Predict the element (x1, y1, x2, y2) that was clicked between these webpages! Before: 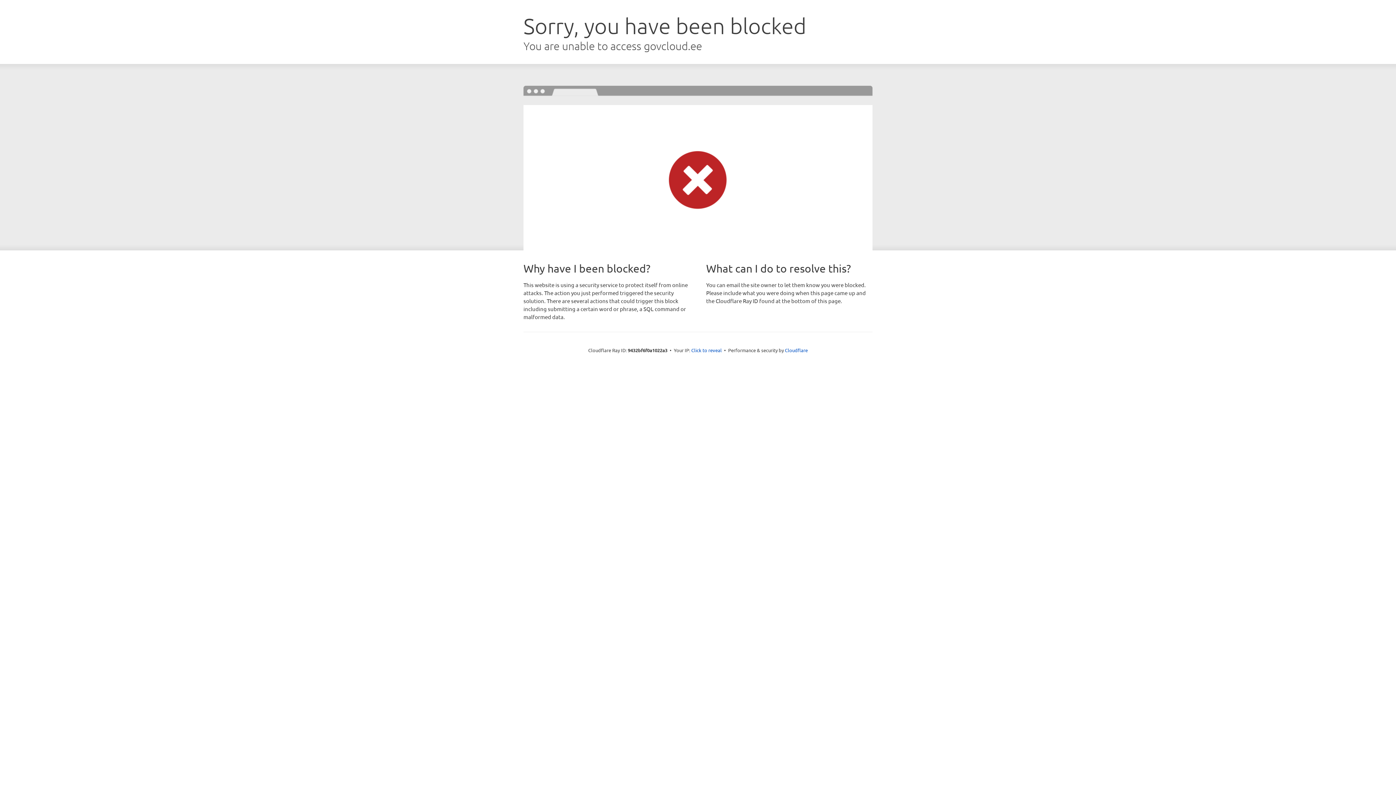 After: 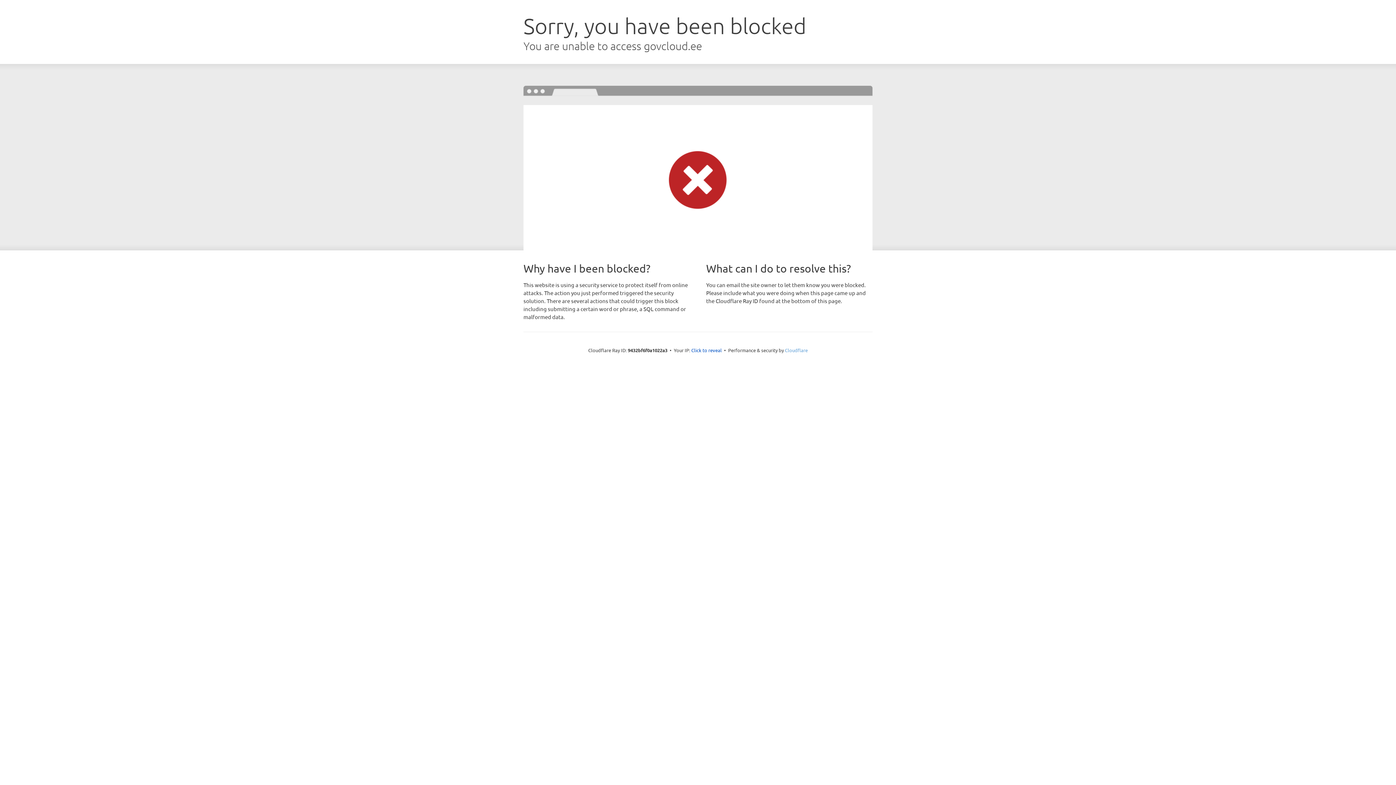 Action: label: Cloudflare bbox: (785, 347, 808, 353)